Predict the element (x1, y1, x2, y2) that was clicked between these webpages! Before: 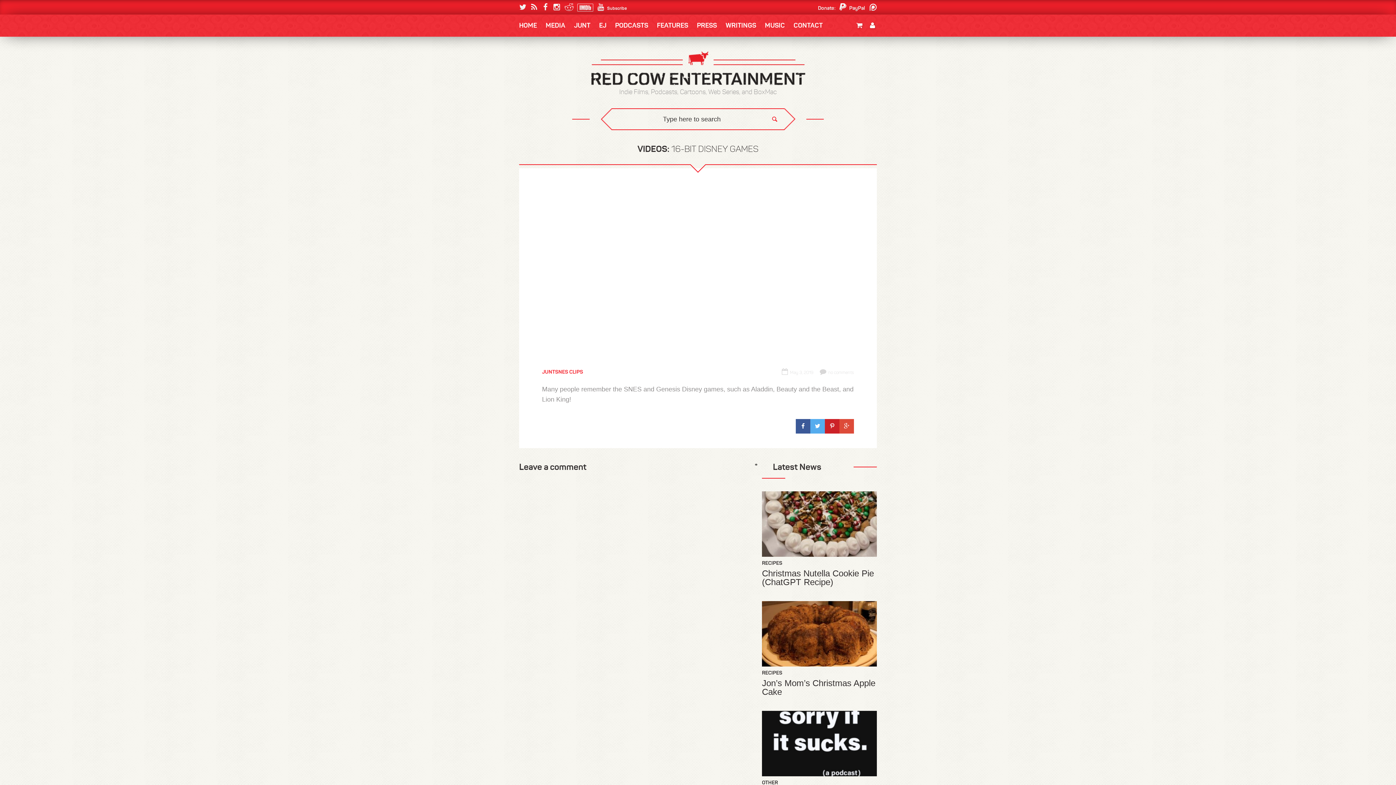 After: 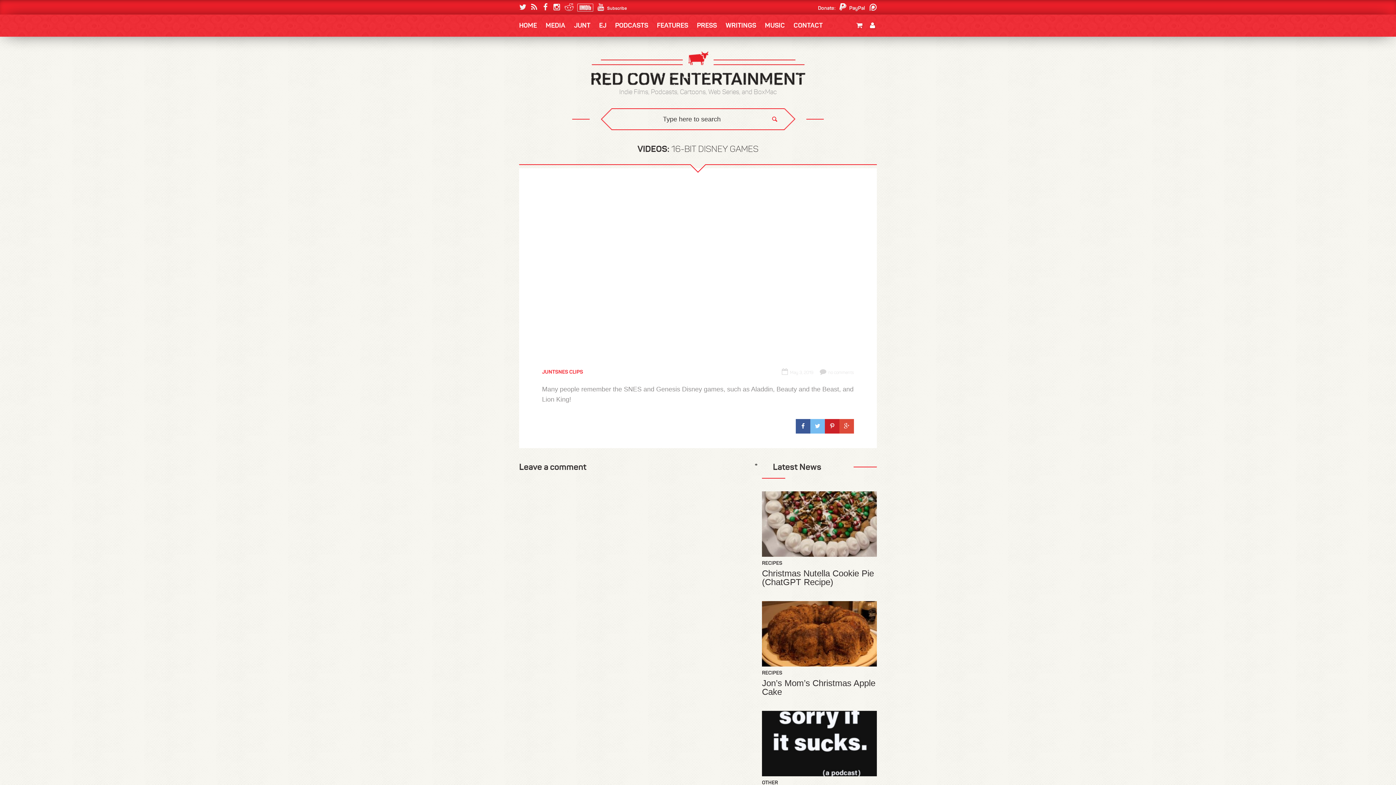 Action: bbox: (810, 419, 825, 433)